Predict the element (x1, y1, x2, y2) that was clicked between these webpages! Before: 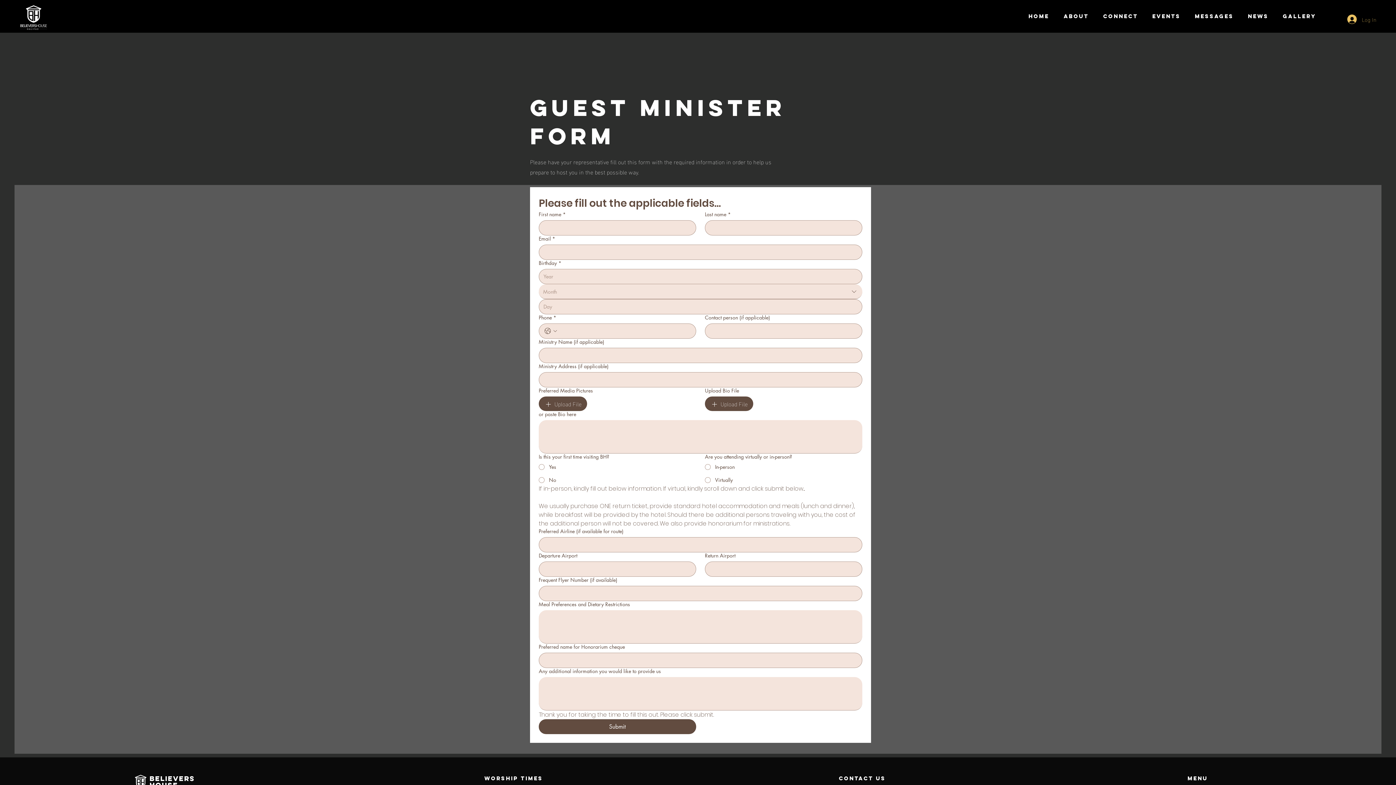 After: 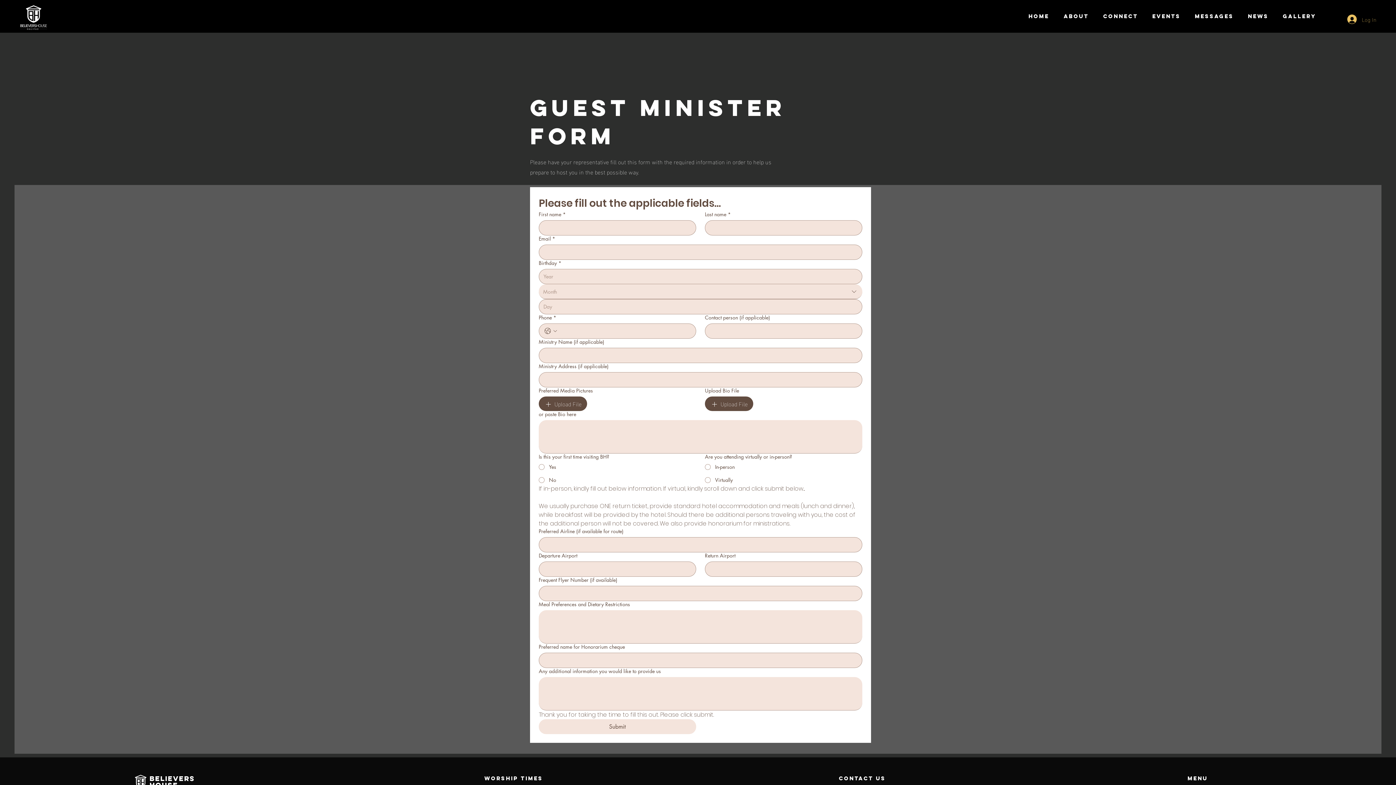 Action: bbox: (538, 719, 696, 734) label: Submit